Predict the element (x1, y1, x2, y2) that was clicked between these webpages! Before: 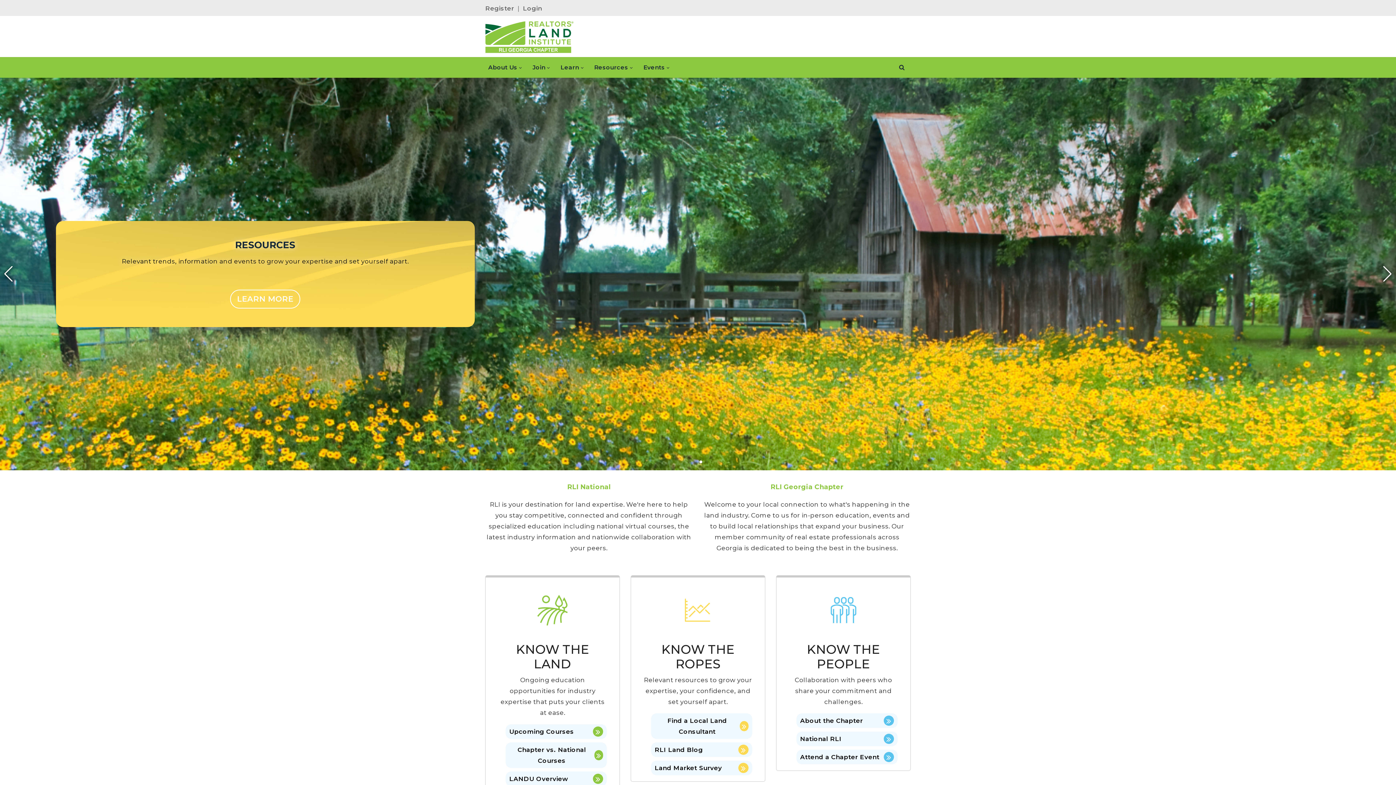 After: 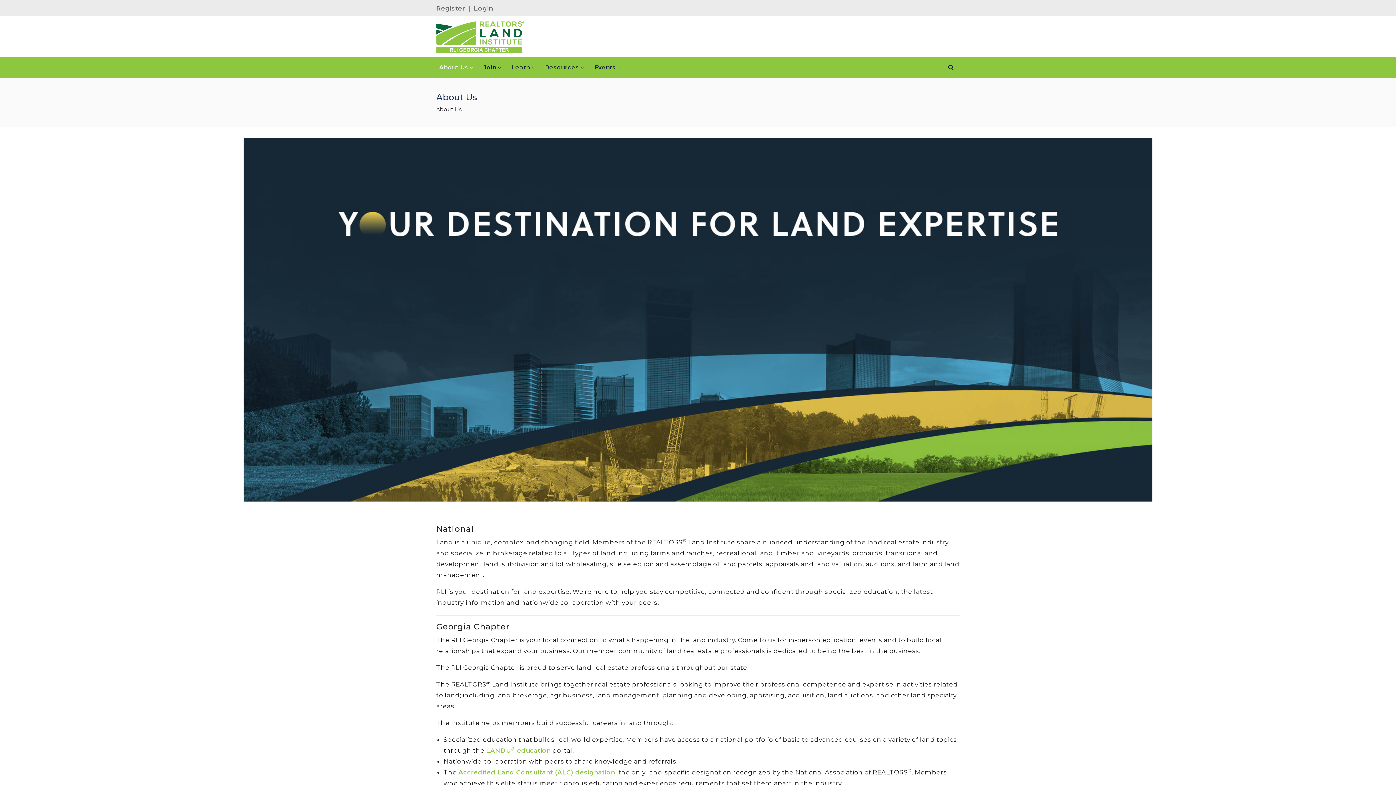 Action: label: About Us bbox: (485, 58, 524, 76)